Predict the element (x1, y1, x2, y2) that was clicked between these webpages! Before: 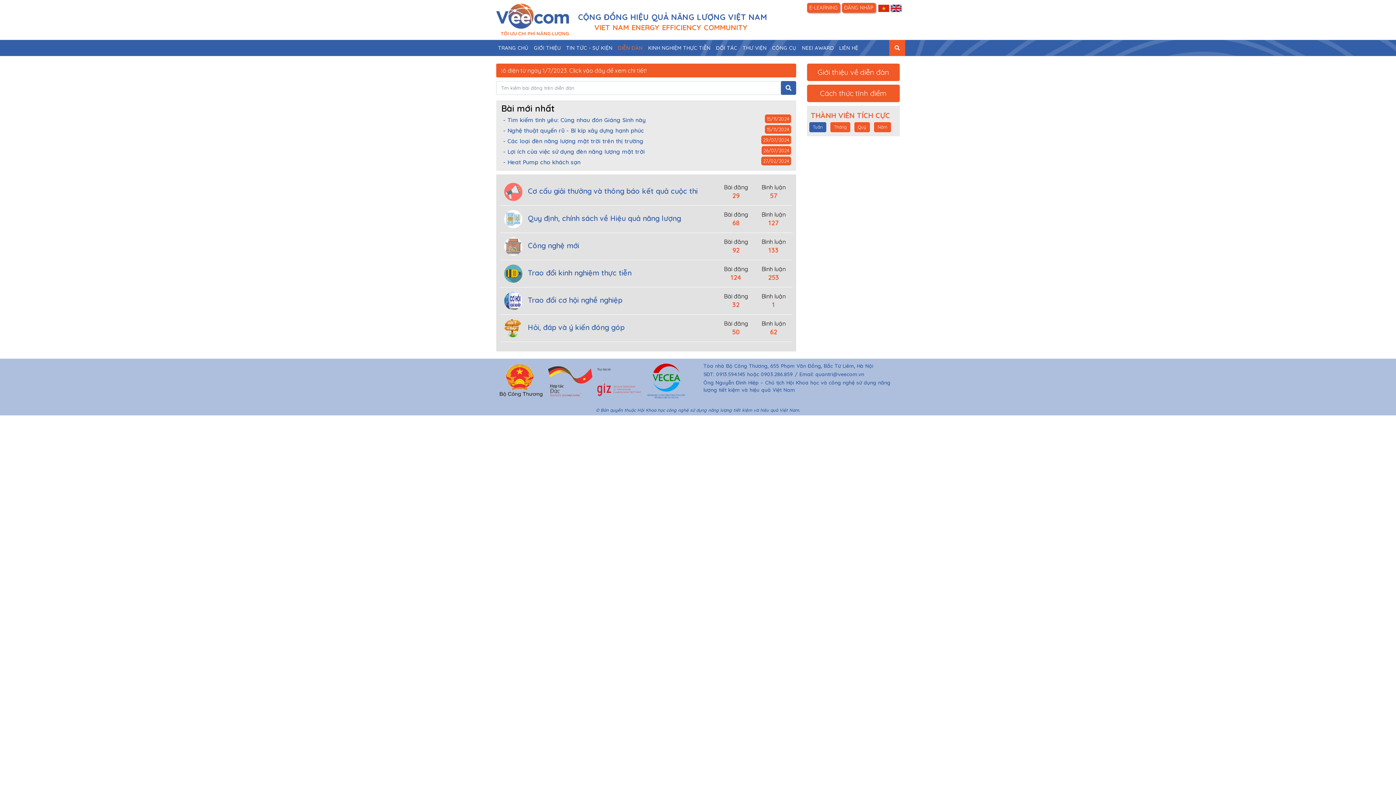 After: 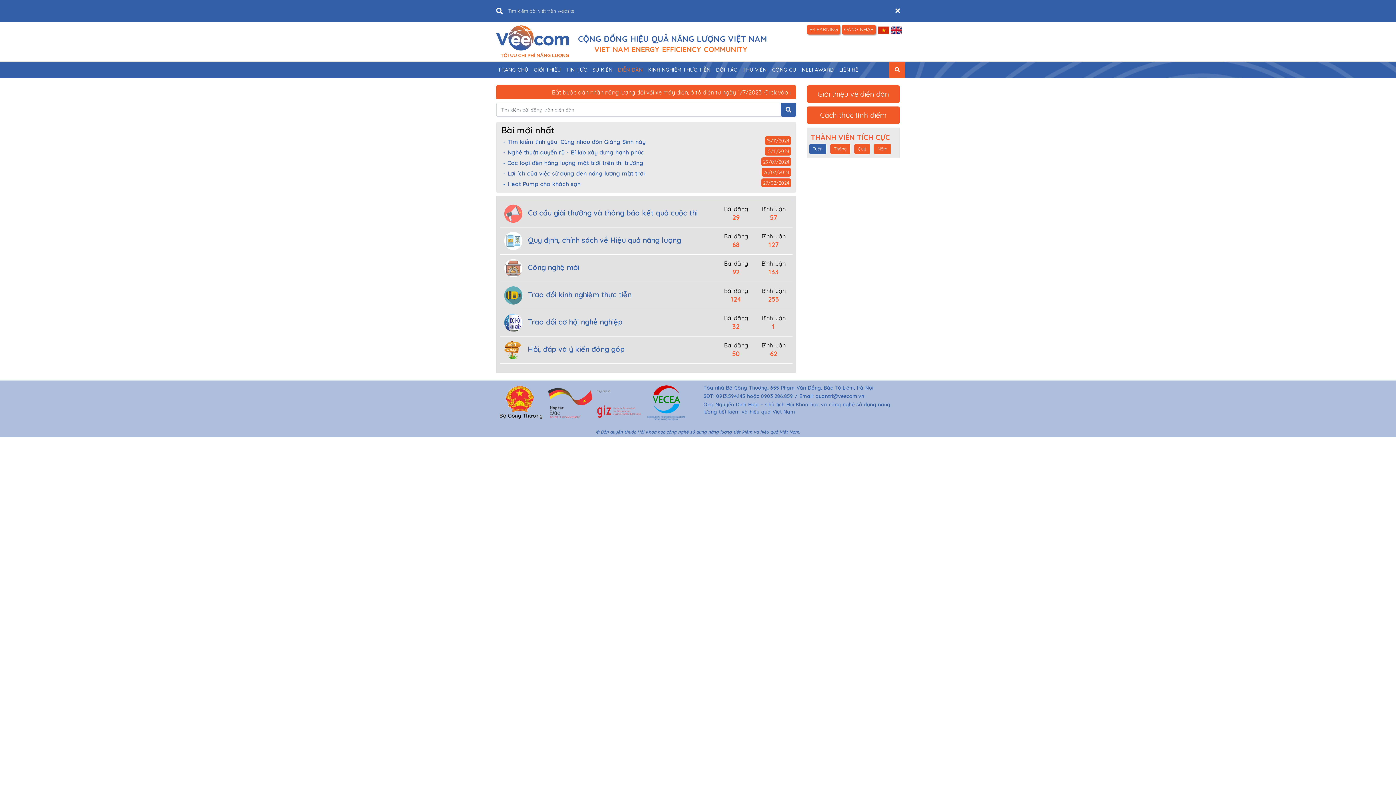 Action: bbox: (889, 40, 905, 56)